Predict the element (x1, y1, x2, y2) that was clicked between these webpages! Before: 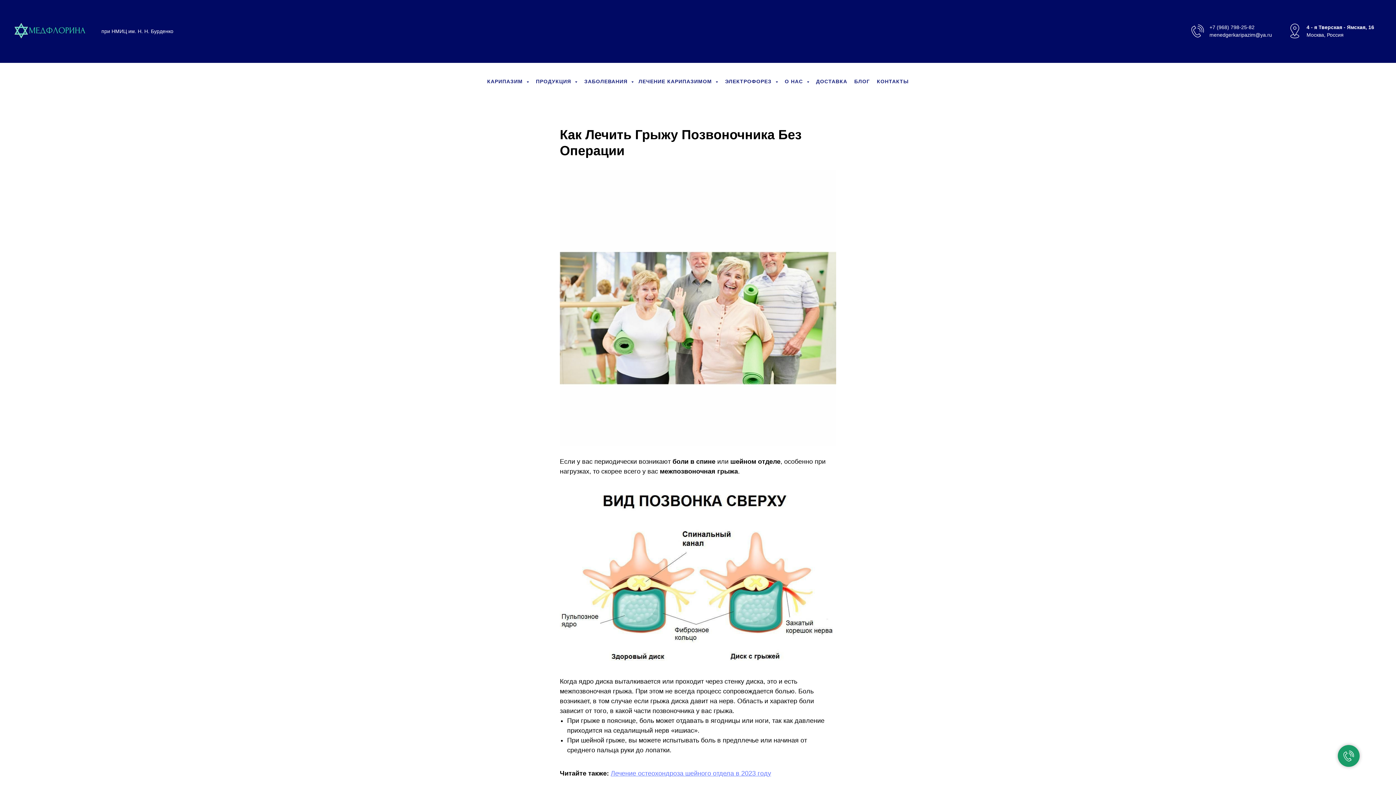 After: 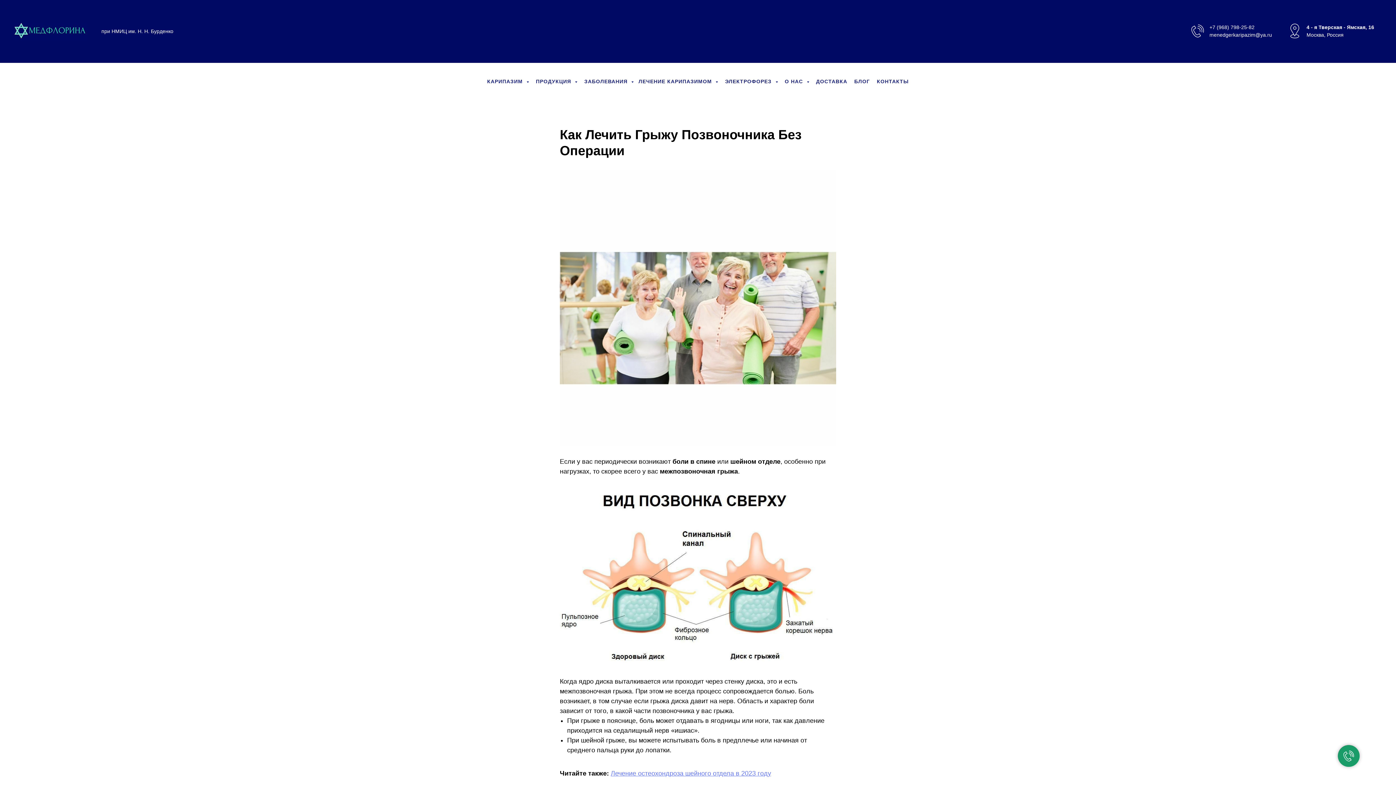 Action: bbox: (1209, 31, 1272, 37) label: menedgerkaripazim@ya.ru